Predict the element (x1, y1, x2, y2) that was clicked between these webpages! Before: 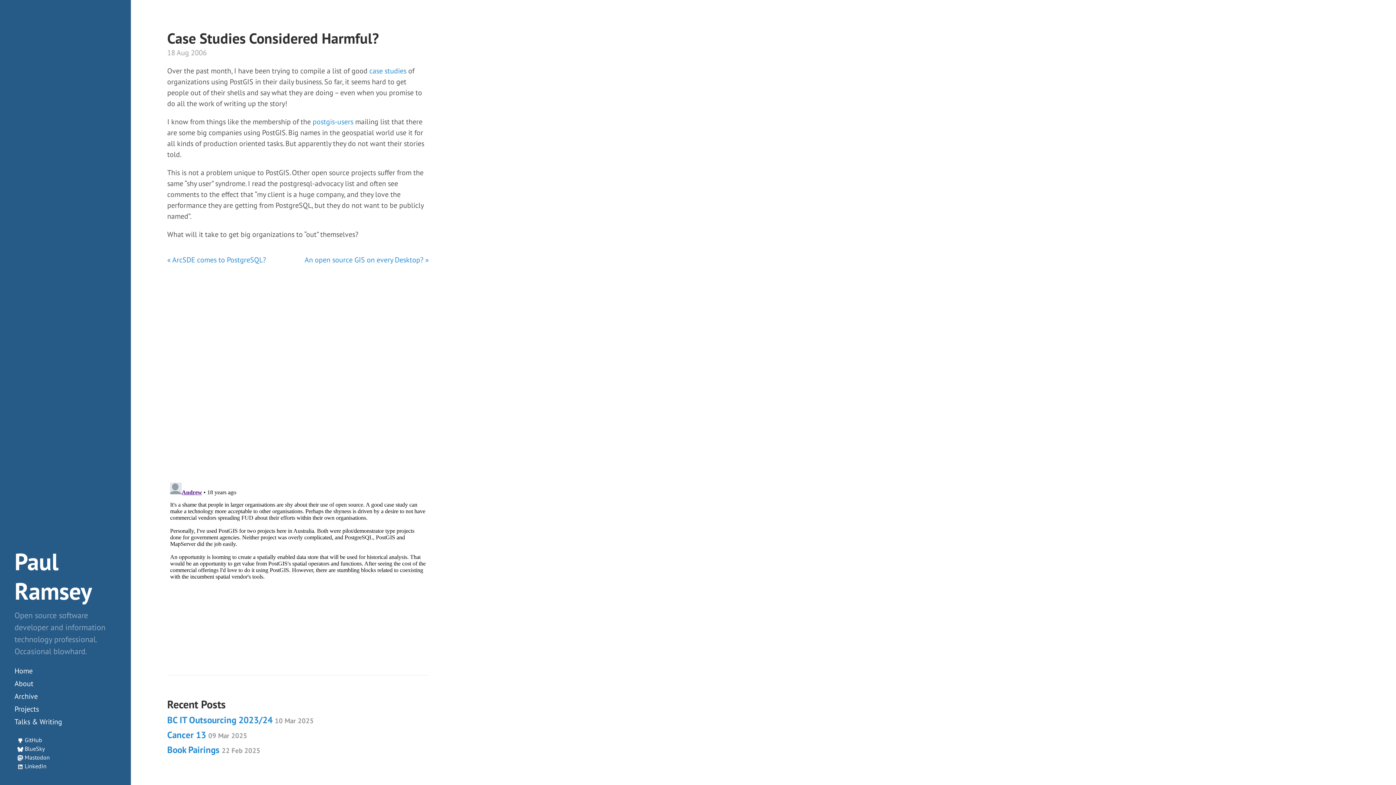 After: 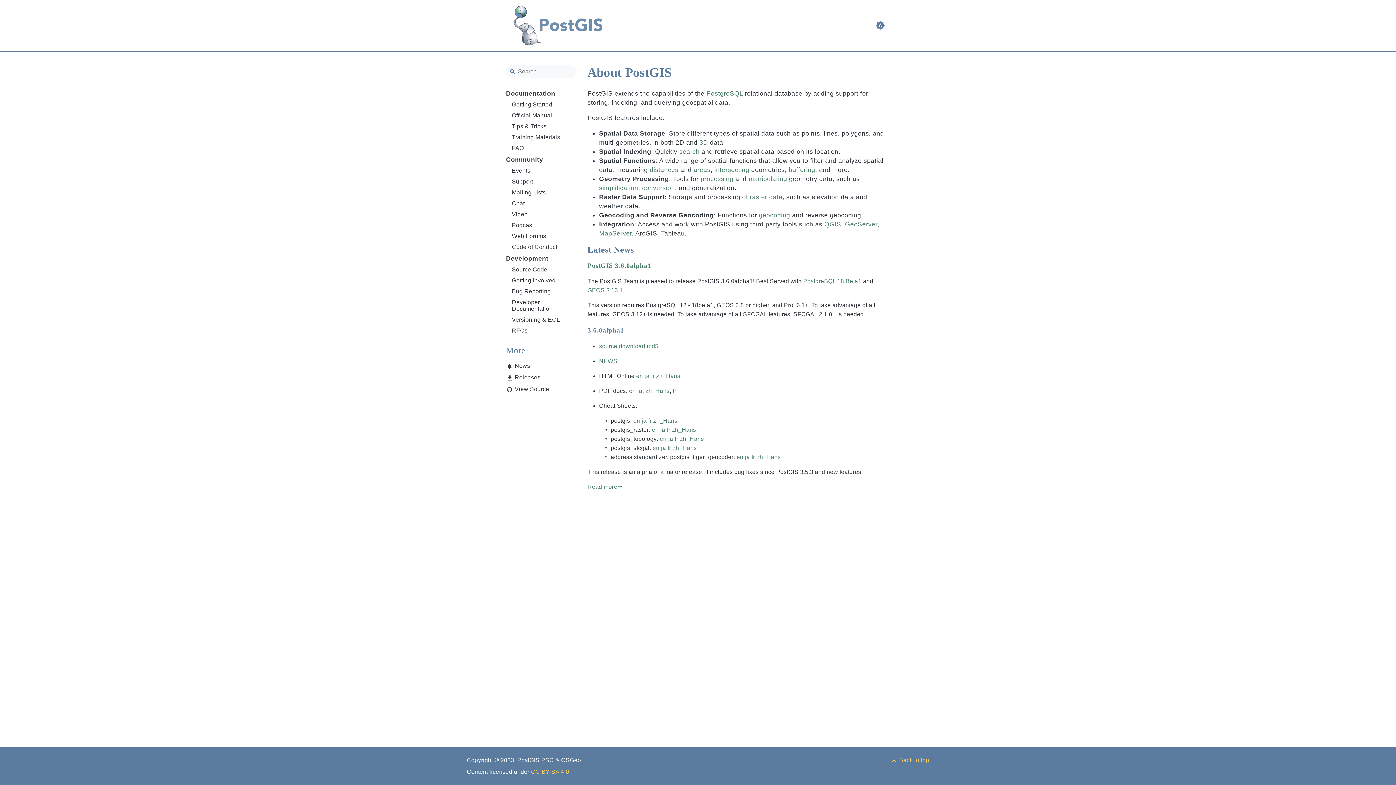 Action: bbox: (369, 66, 406, 75) label: case studies